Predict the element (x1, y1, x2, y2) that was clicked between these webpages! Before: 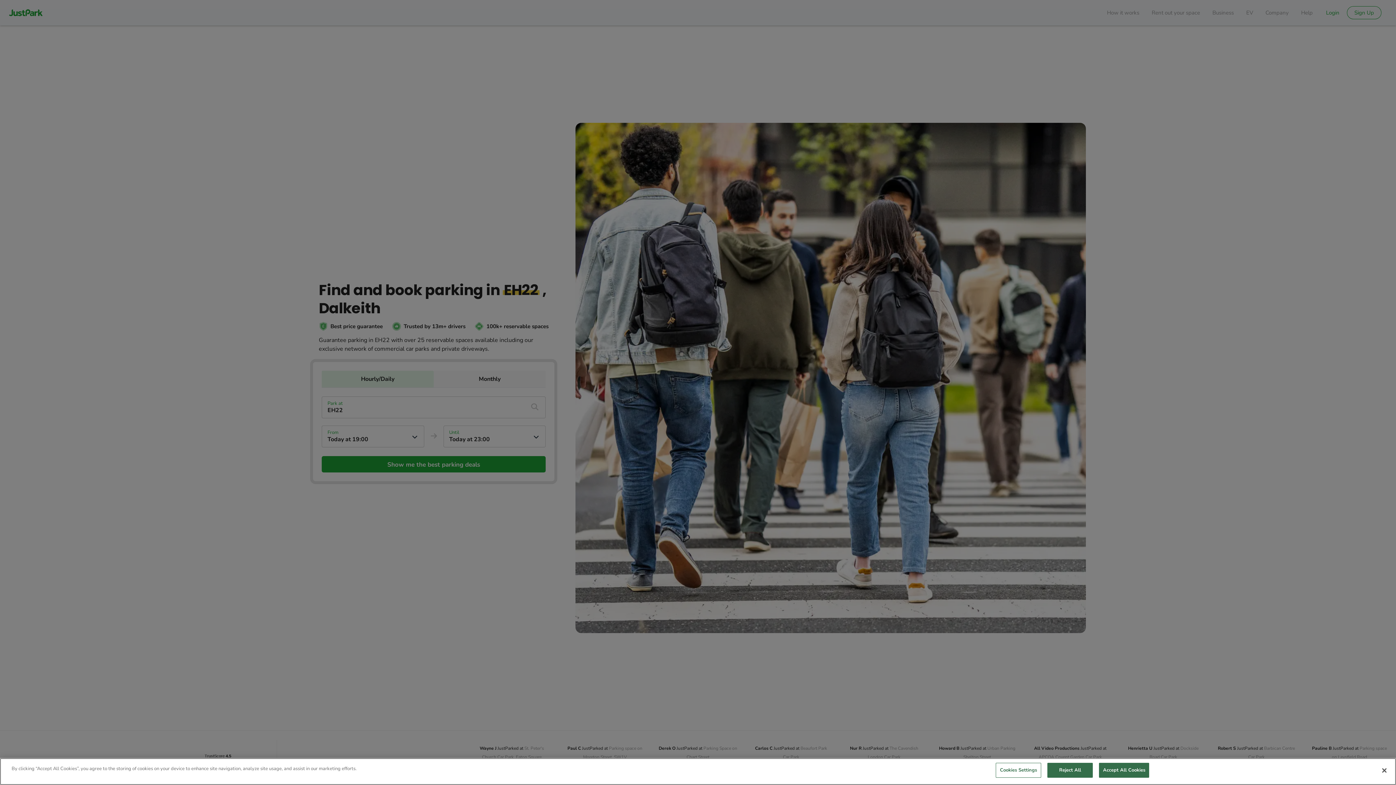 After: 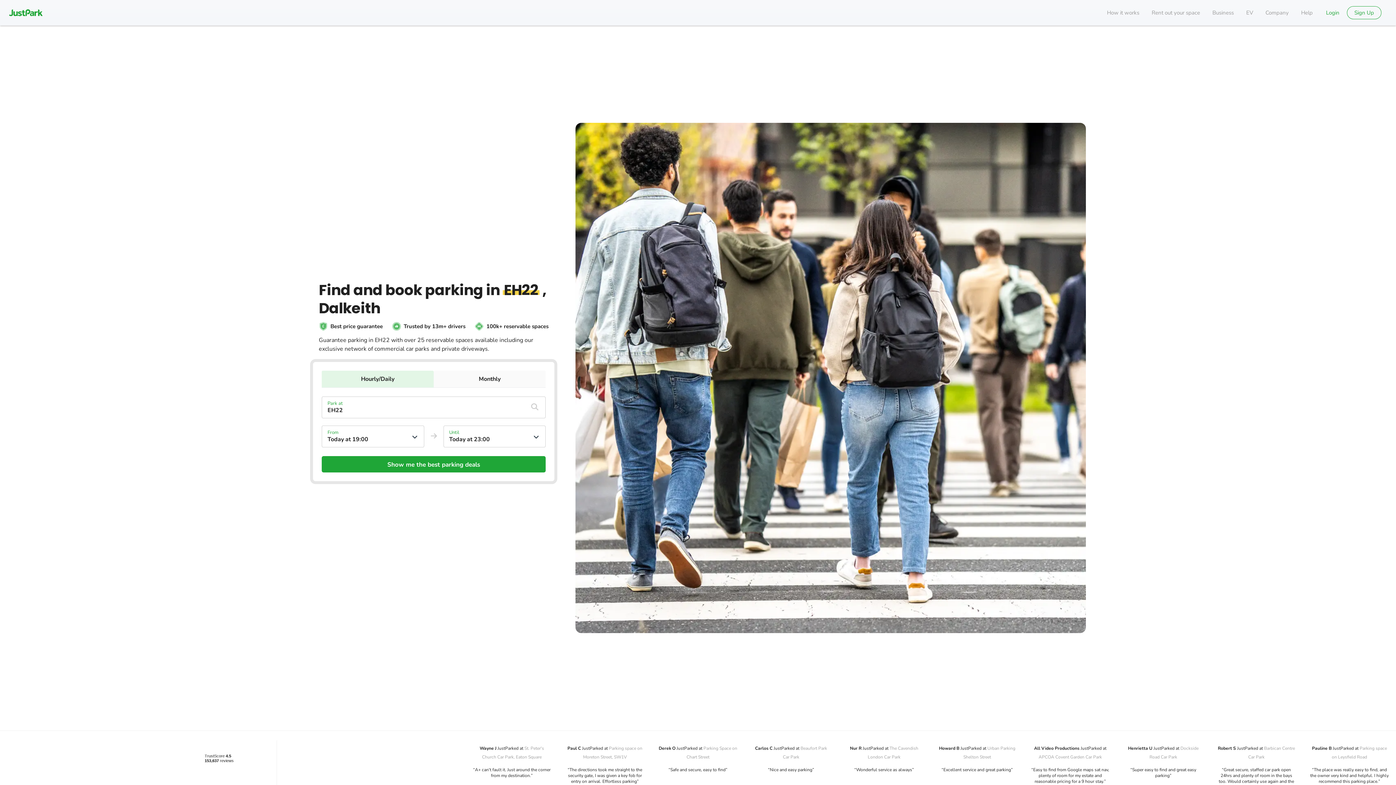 Action: label: Reject All bbox: (1047, 763, 1093, 778)